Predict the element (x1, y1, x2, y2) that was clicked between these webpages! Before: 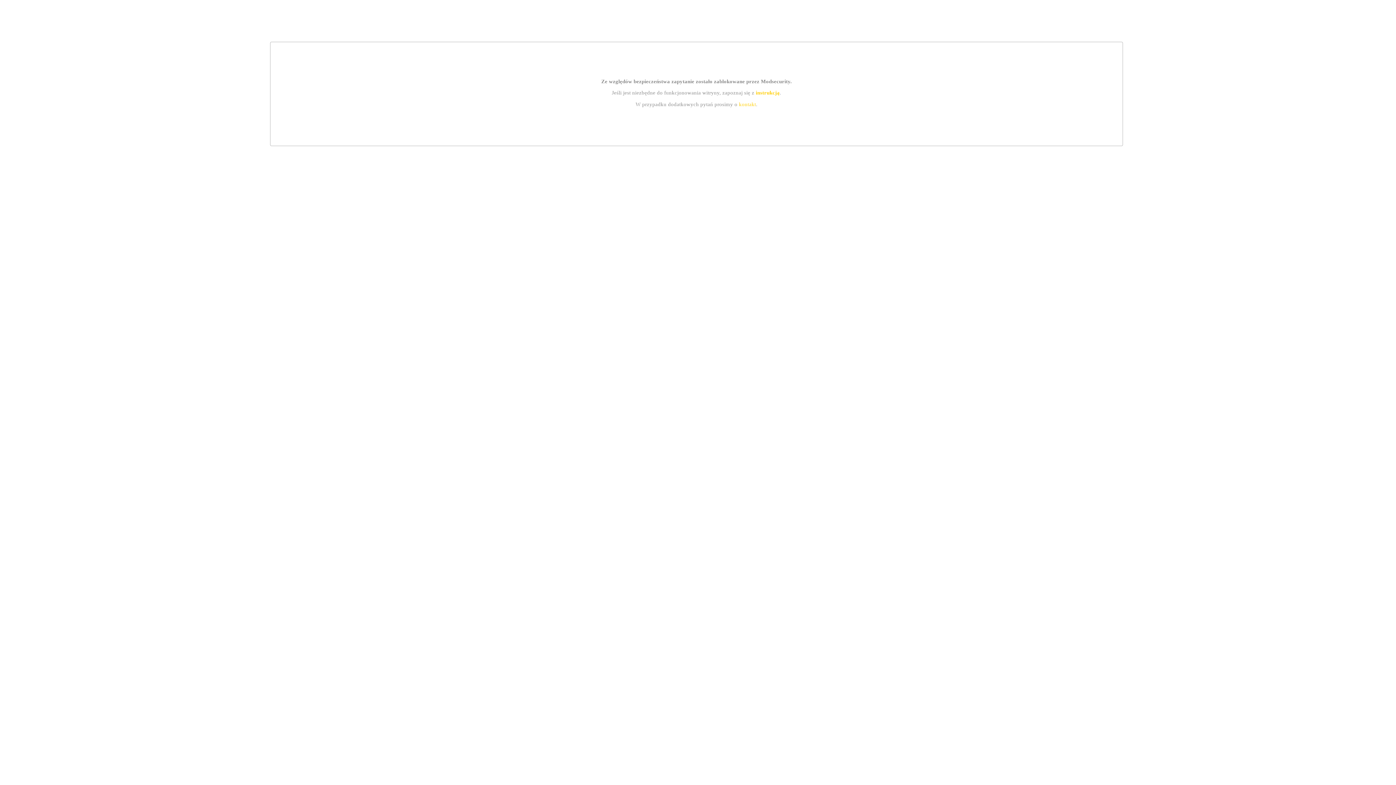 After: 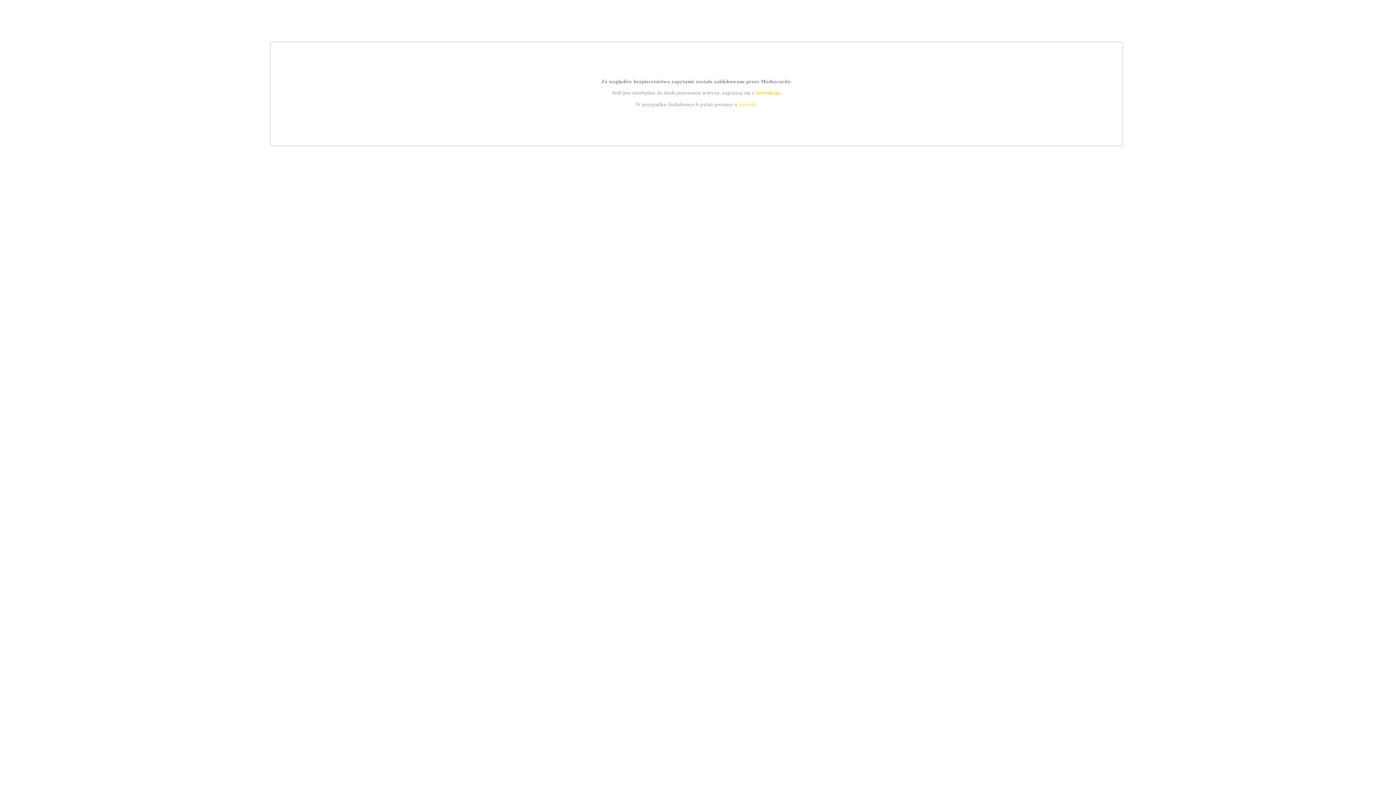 Action: bbox: (755, 89, 779, 95) label: instrukcją